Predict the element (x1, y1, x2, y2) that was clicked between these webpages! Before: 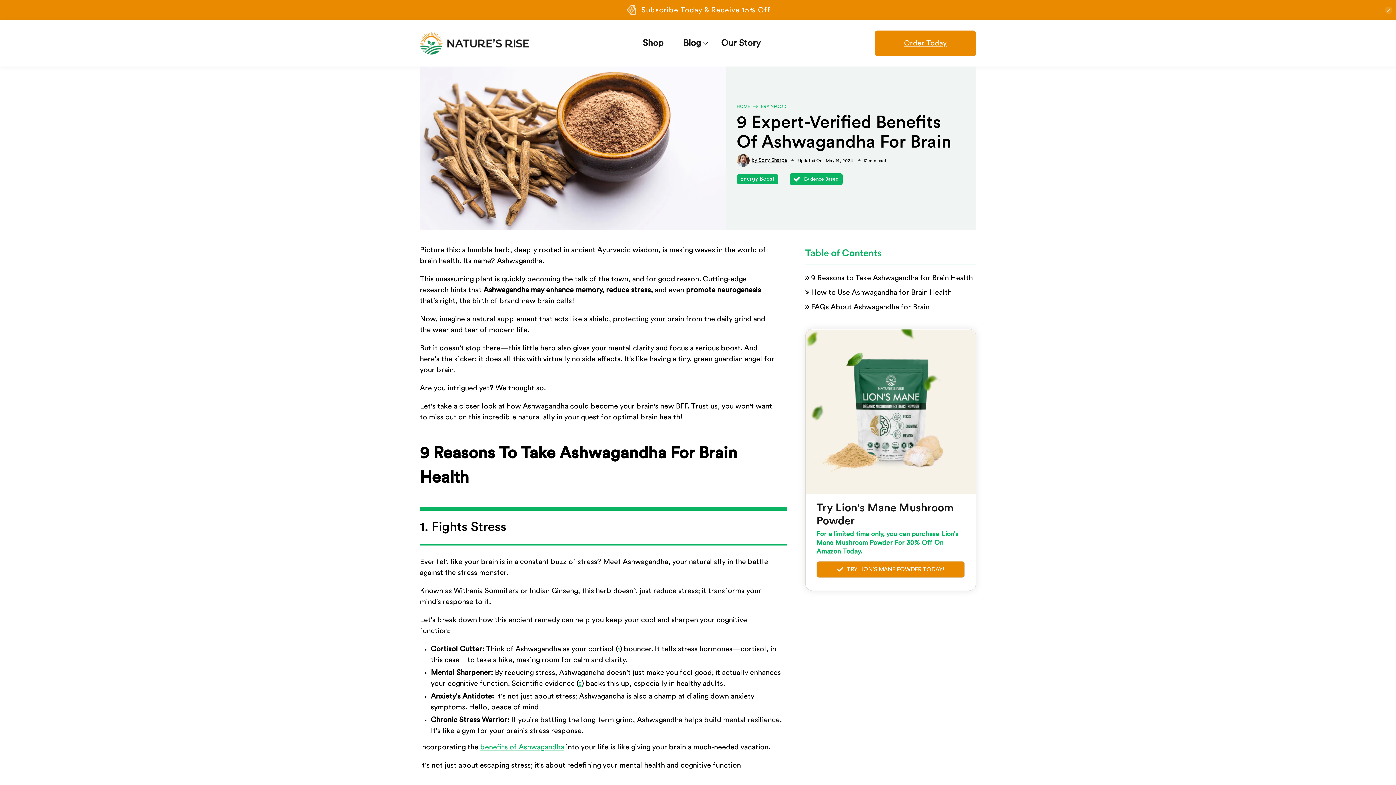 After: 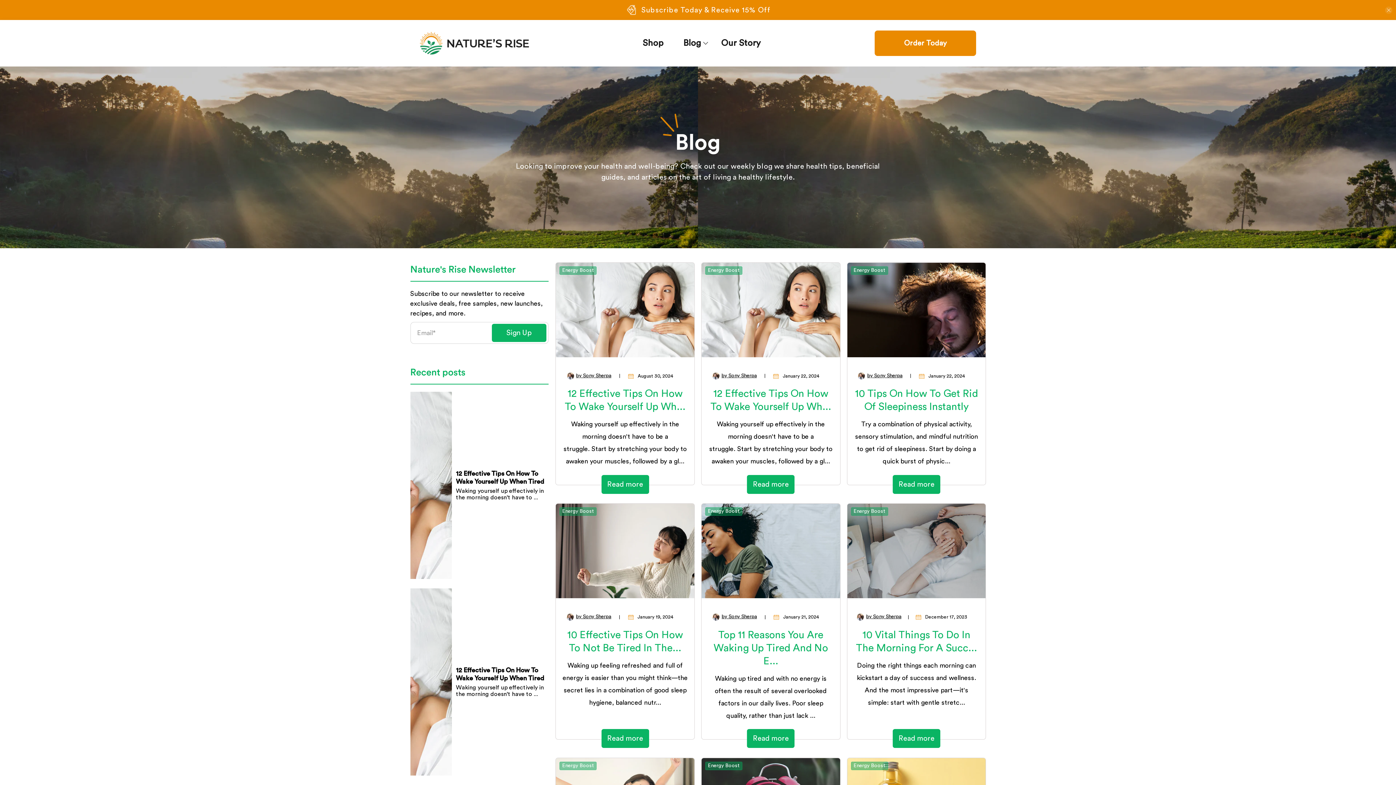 Action: label: Blog bbox: (673, 37, 711, 49)